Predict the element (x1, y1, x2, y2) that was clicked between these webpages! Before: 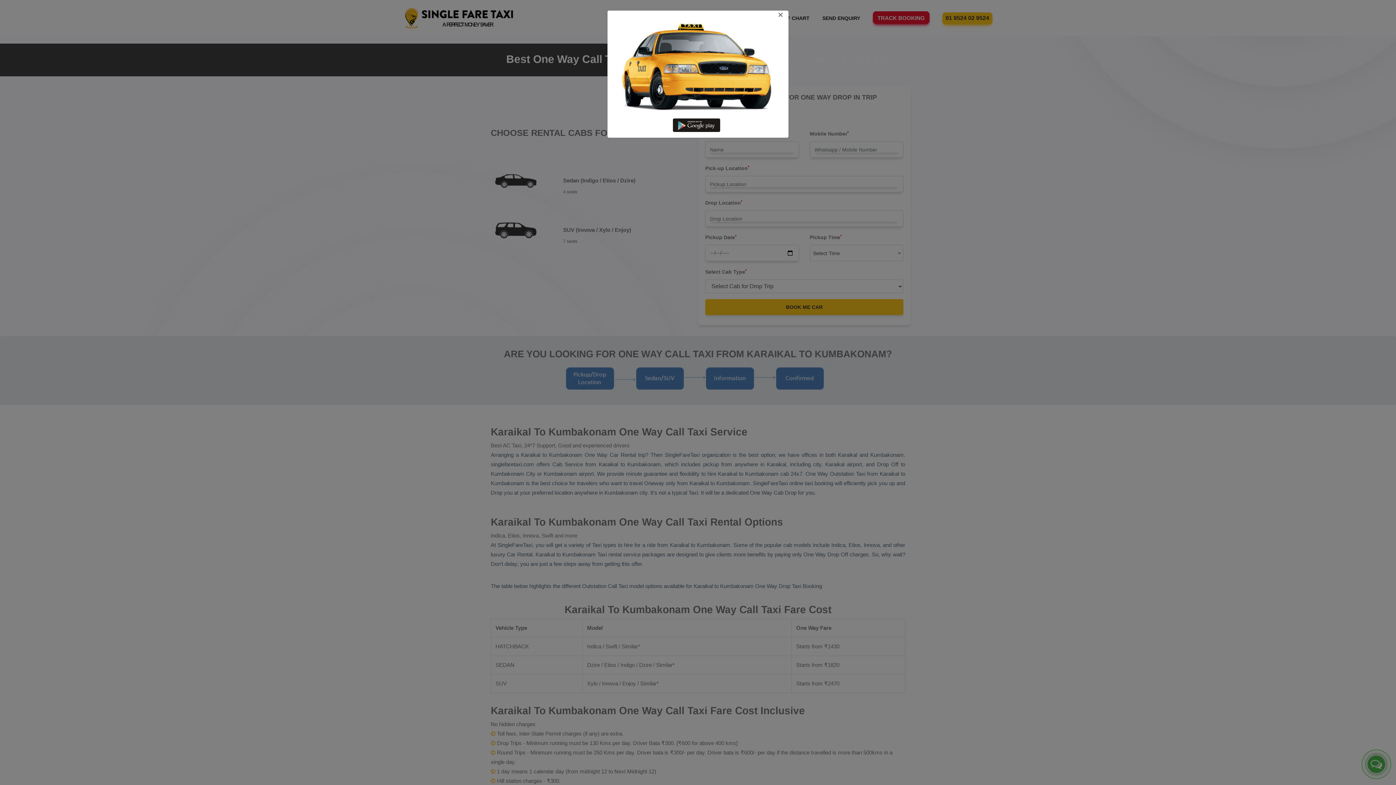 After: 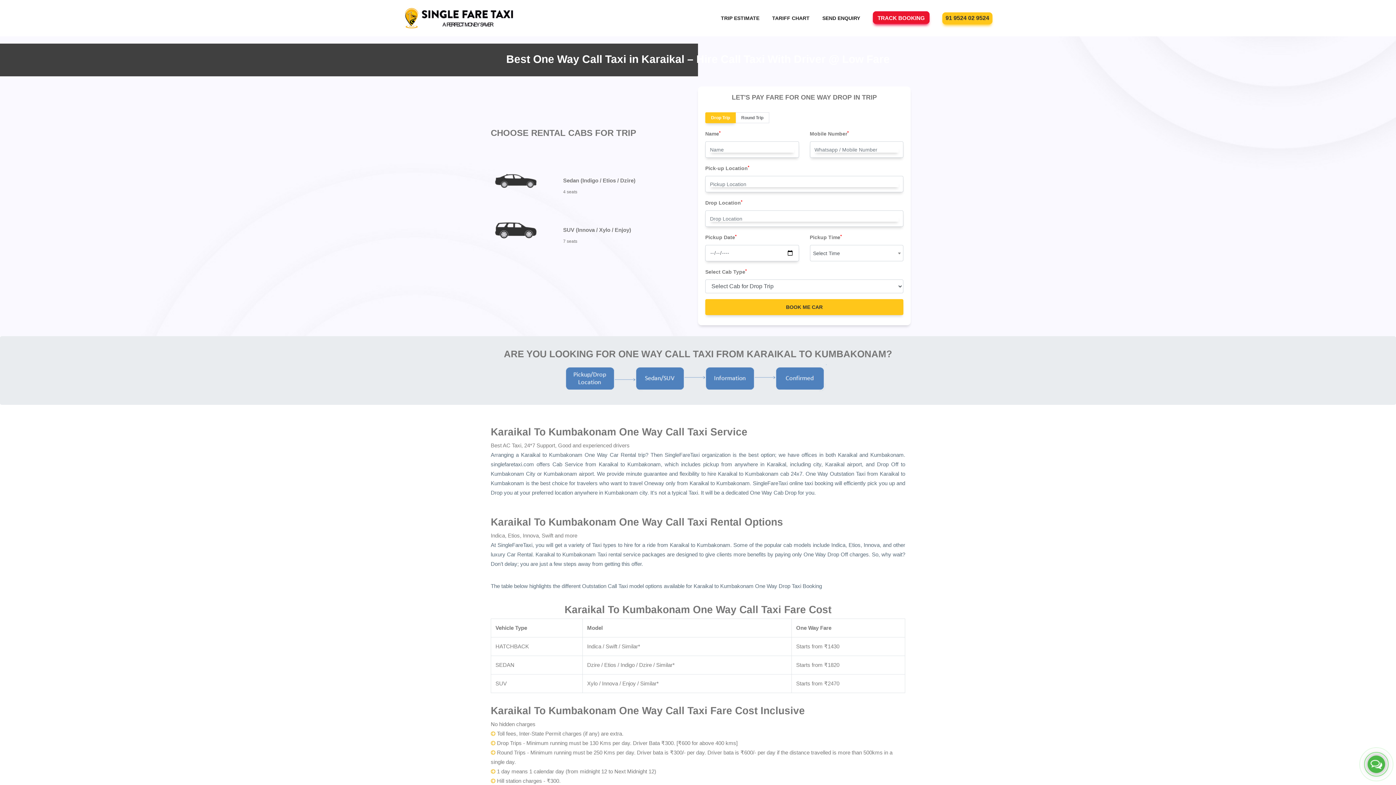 Action: label: × bbox: (607, 10, 788, 19)